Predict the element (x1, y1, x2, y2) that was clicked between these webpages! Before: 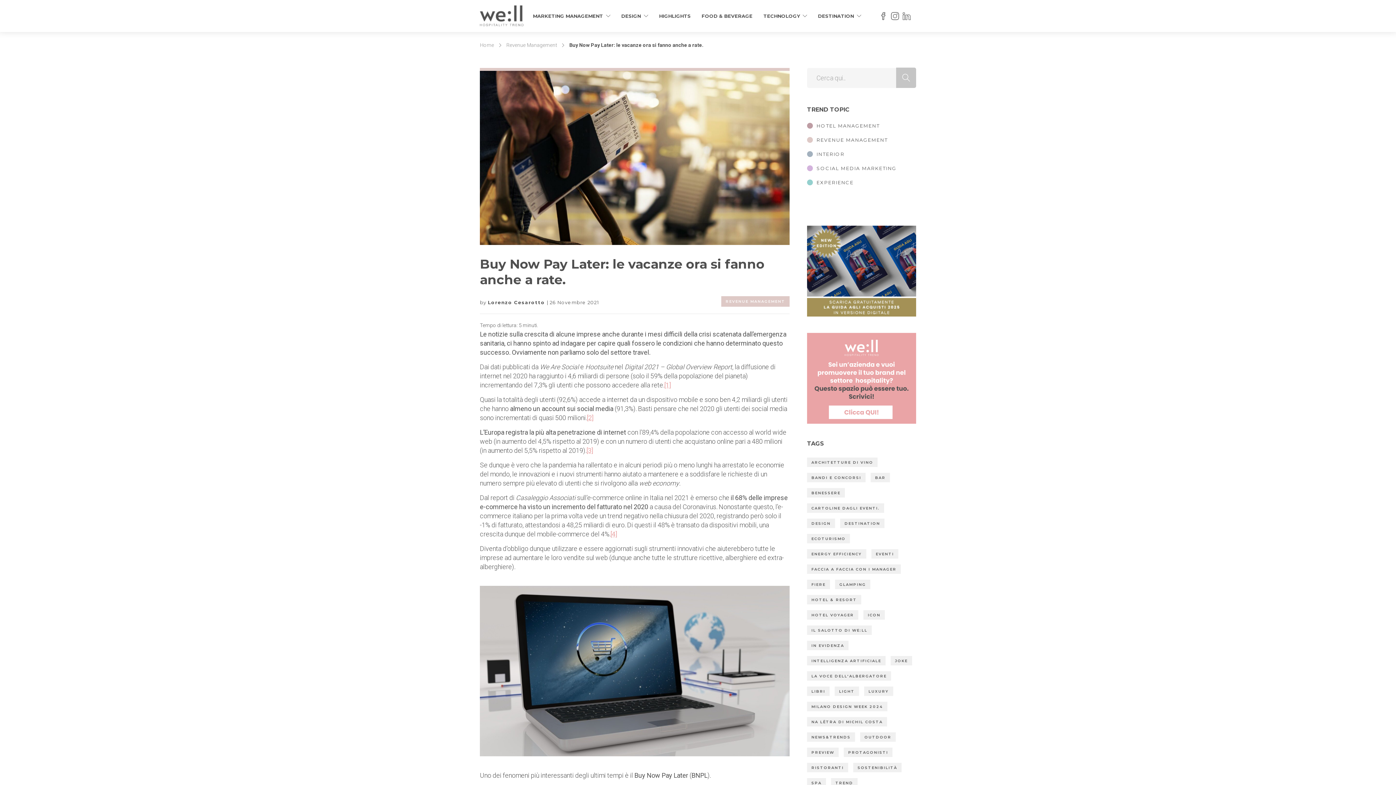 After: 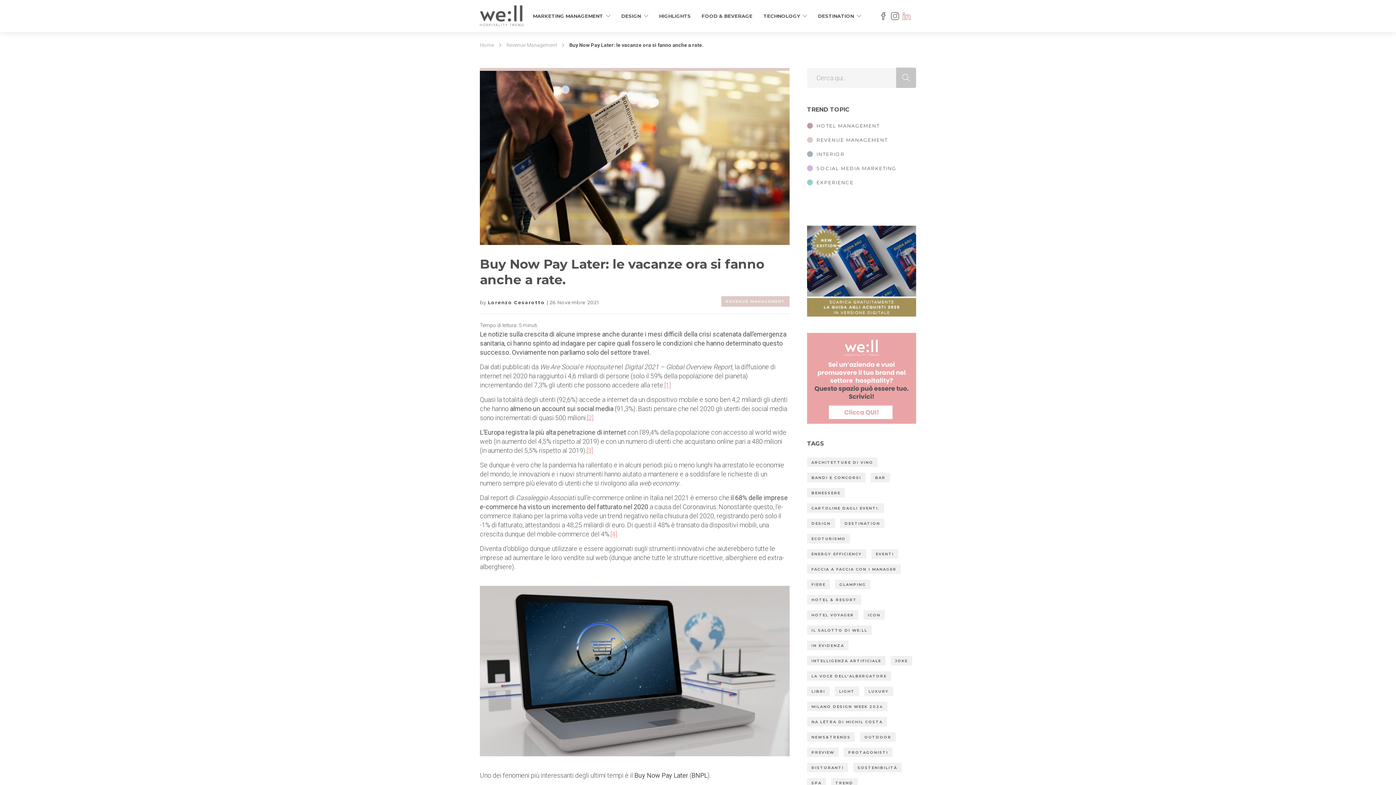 Action: bbox: (901, 0, 912, 32)